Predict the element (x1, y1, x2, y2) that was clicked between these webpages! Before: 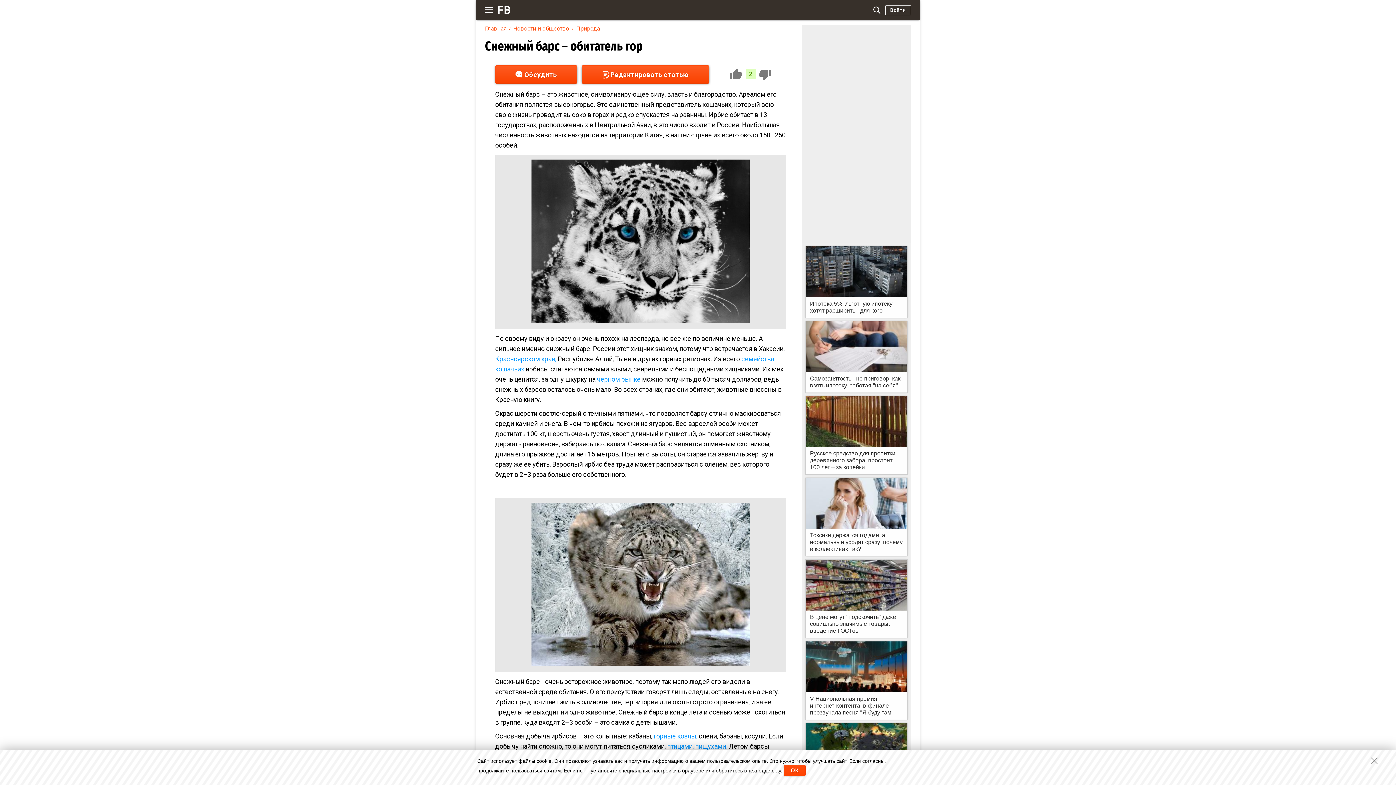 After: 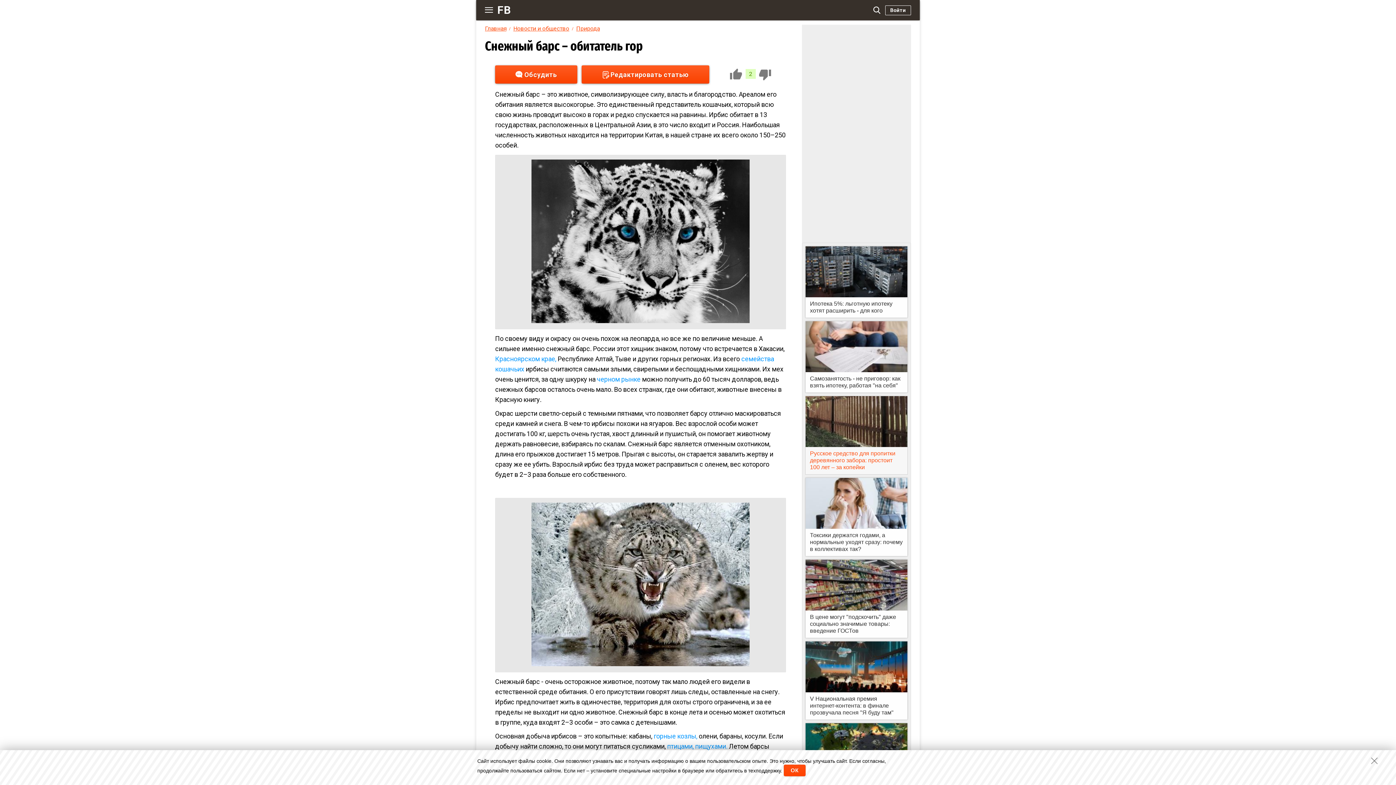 Action: bbox: (805, 396, 907, 474) label:  Русское средство для пропитки деревянного забора: простоит 100 лет – за копейки